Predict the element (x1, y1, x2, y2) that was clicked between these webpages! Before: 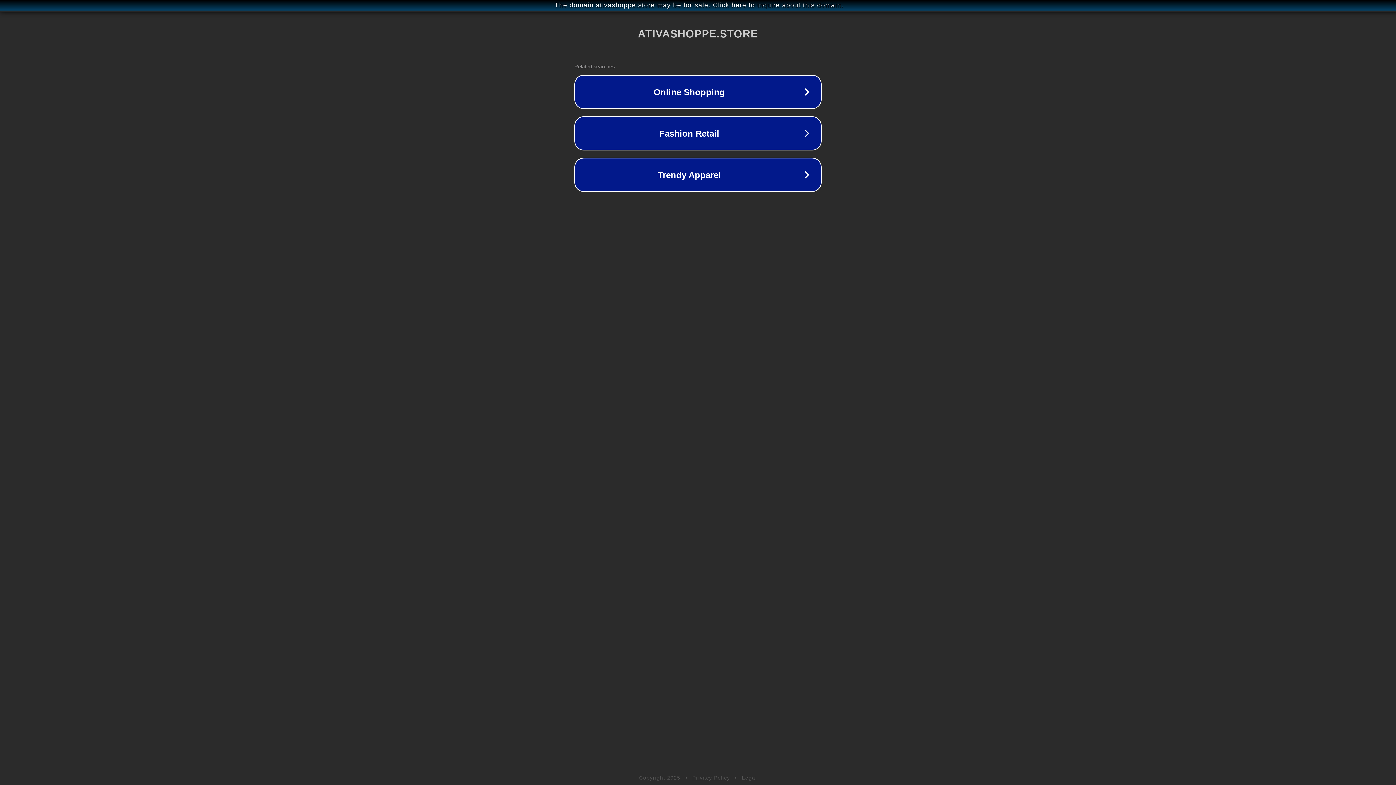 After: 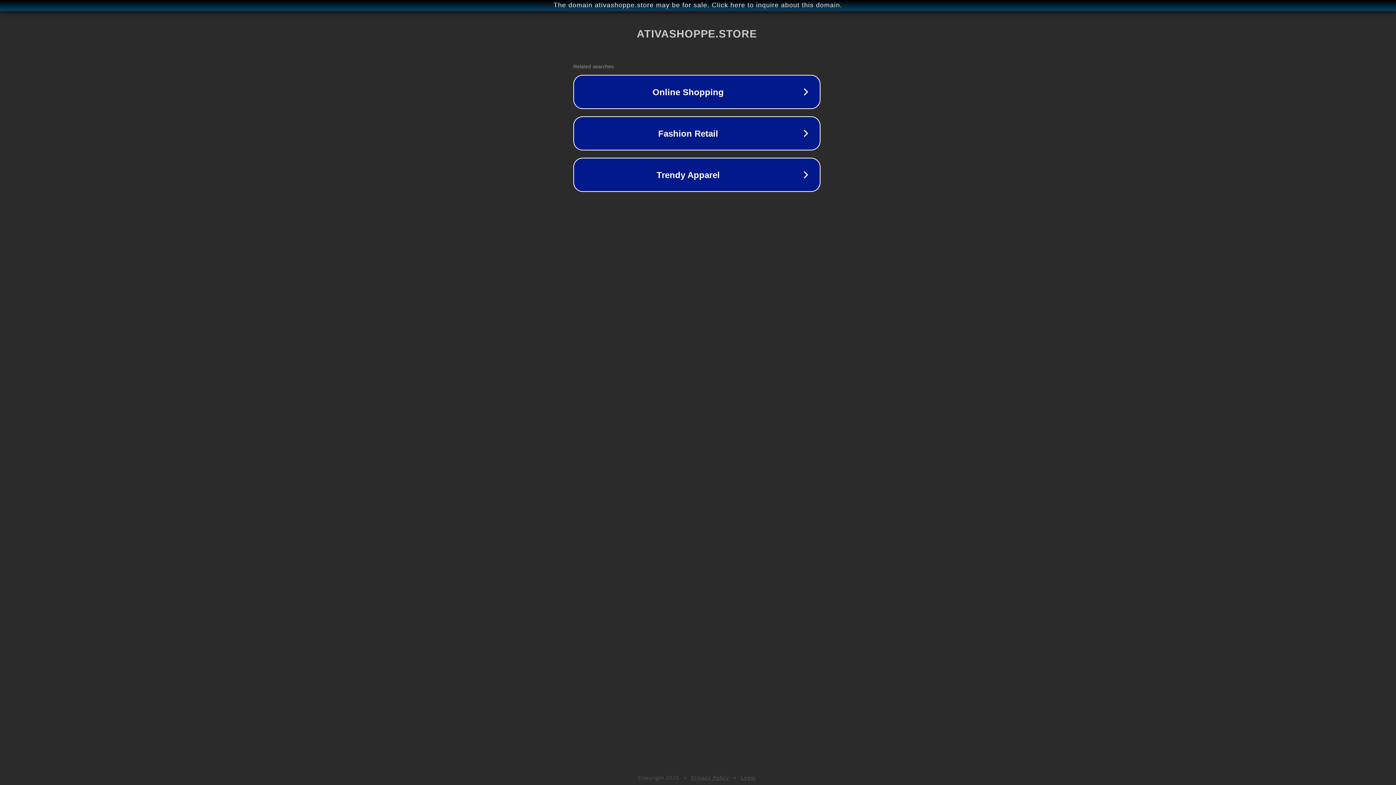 Action: bbox: (1, 1, 1397, 9) label: The domain ativashoppe.store may be for sale. Click here to inquire about this domain.